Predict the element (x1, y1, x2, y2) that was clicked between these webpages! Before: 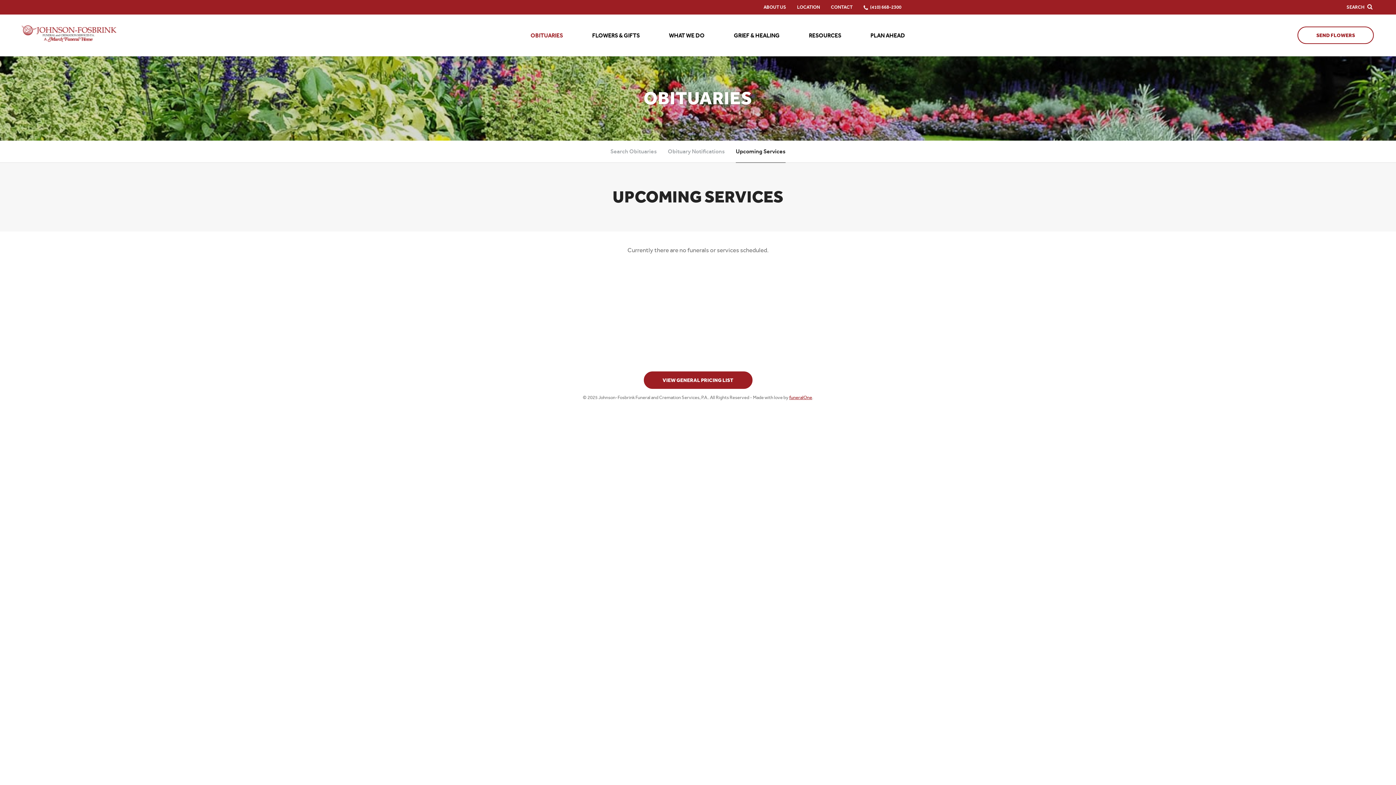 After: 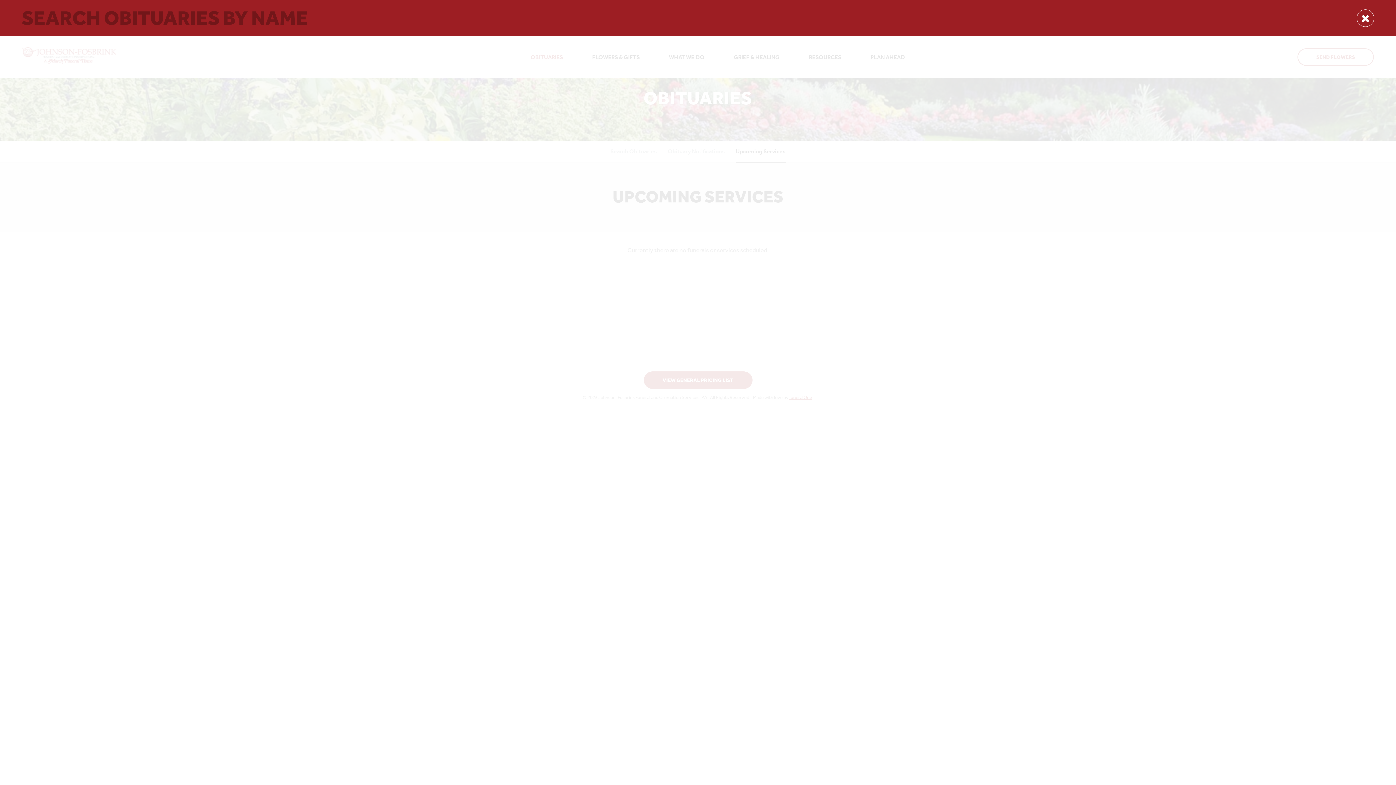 Action: bbox: (1345, 0, 1374, 14) label: SEARCH 